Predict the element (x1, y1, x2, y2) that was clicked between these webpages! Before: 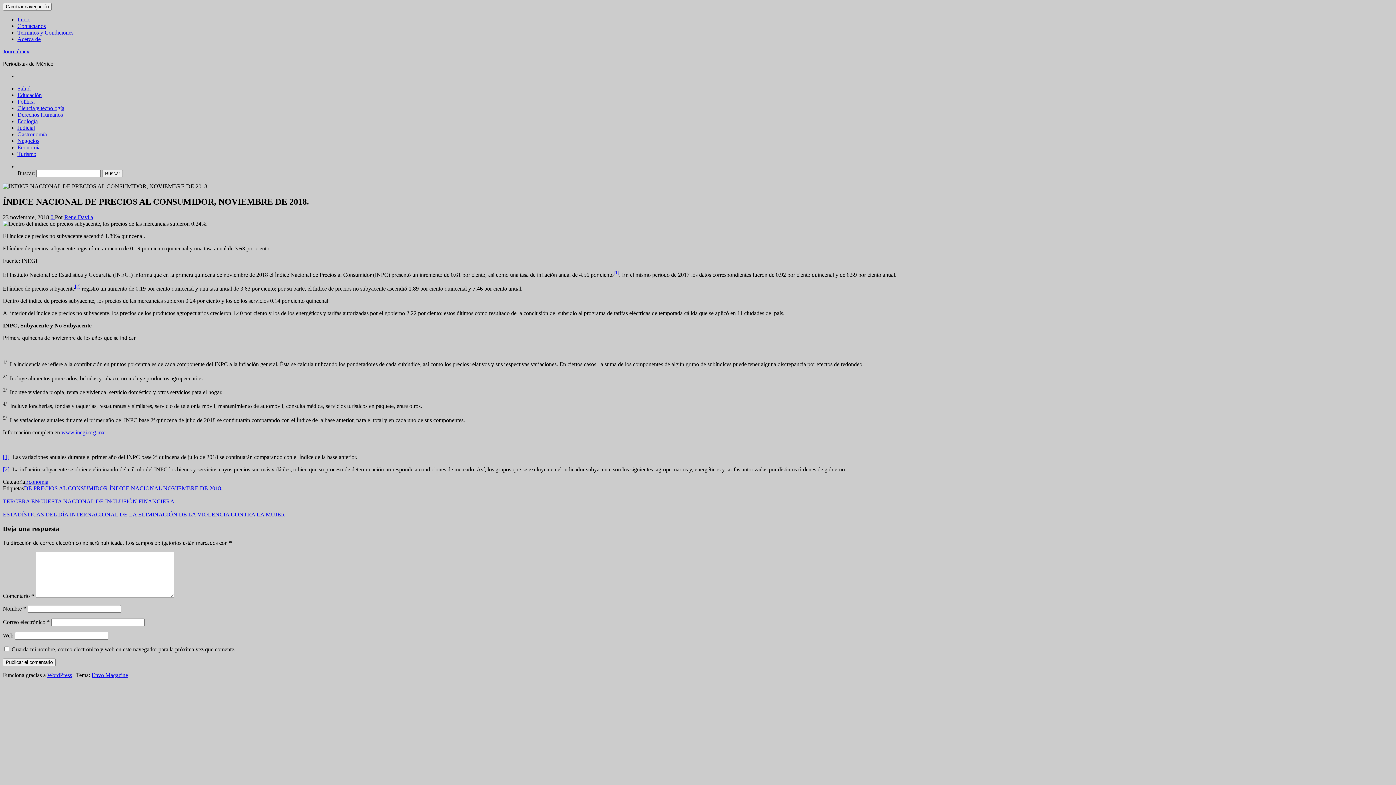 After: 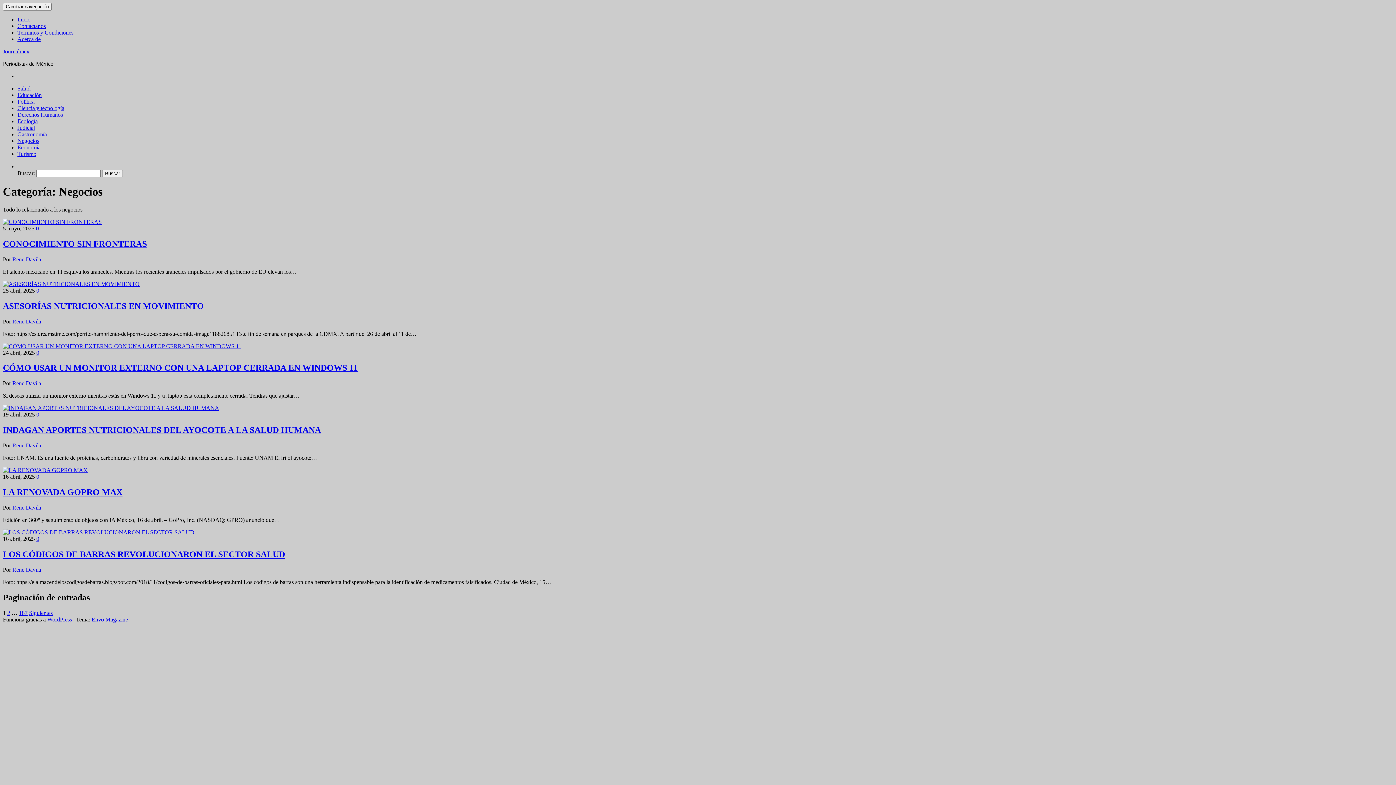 Action: bbox: (17, 137, 39, 144) label: Negocios